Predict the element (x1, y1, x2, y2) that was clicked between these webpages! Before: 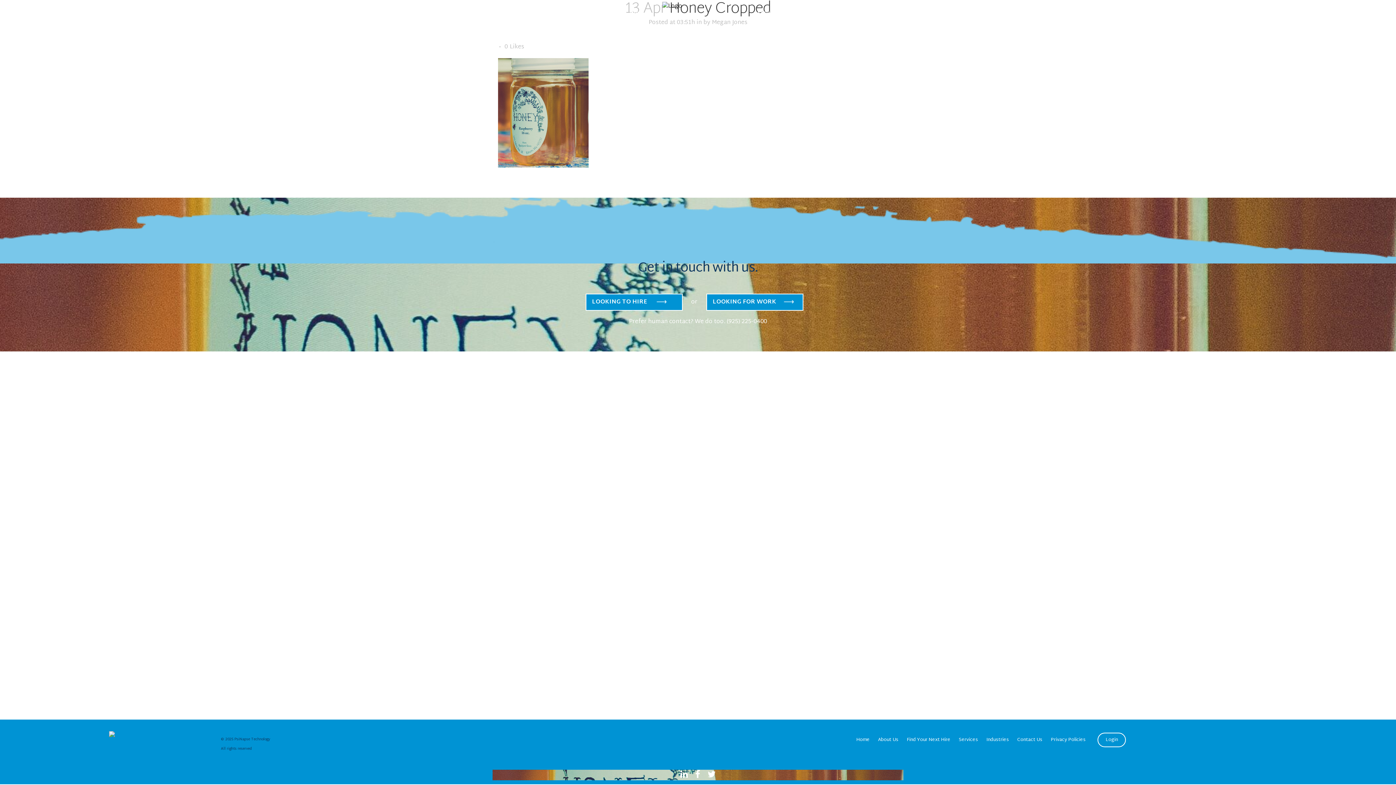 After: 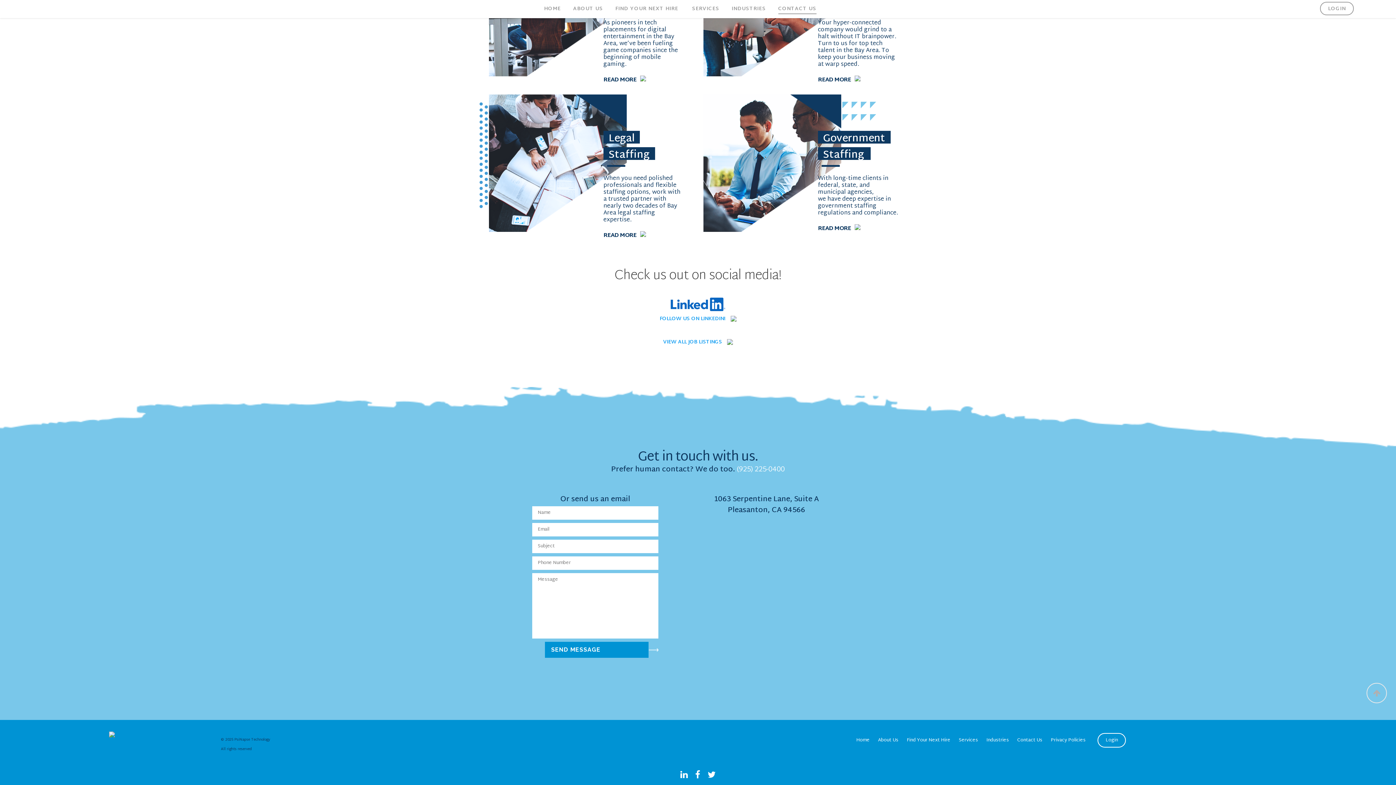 Action: label: CONTACT US bbox: (833, 0, 884, 27)